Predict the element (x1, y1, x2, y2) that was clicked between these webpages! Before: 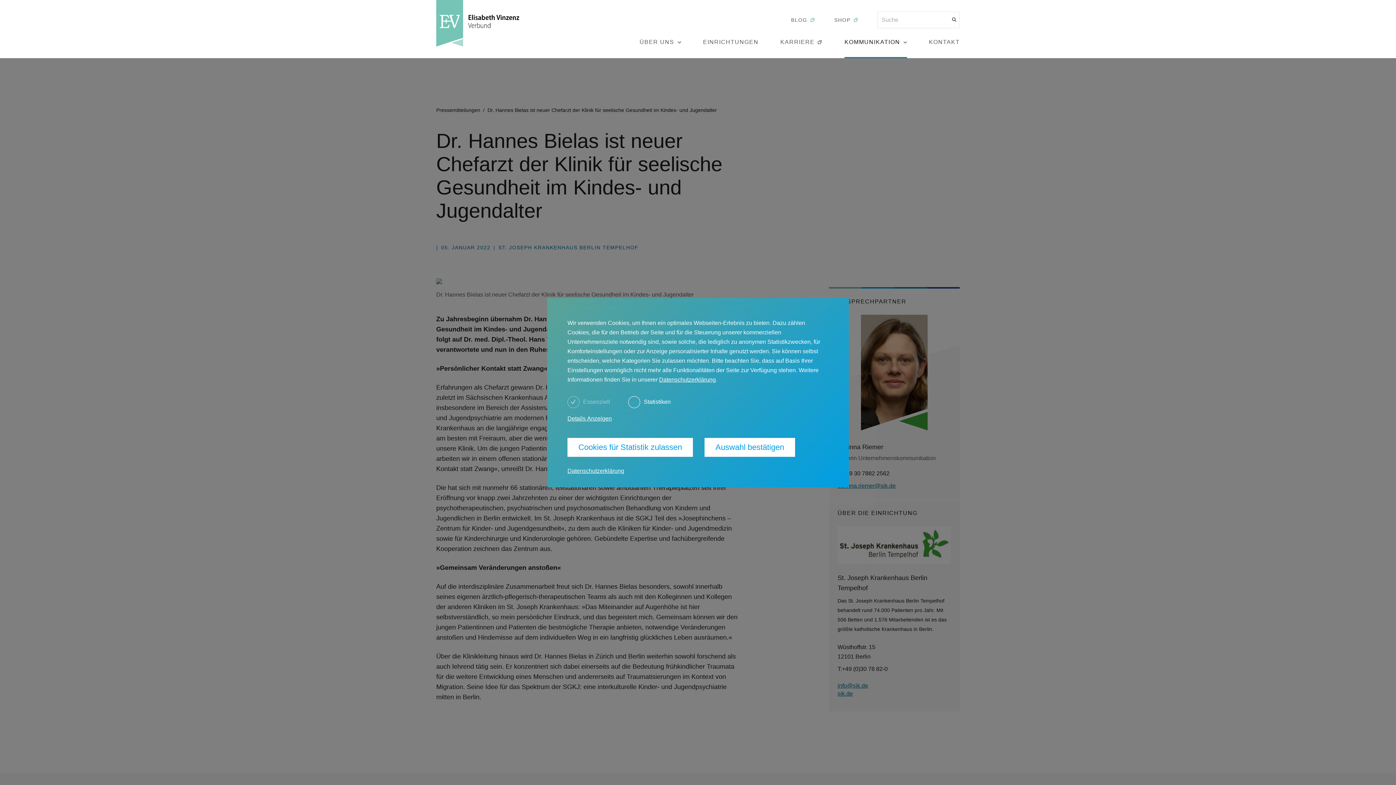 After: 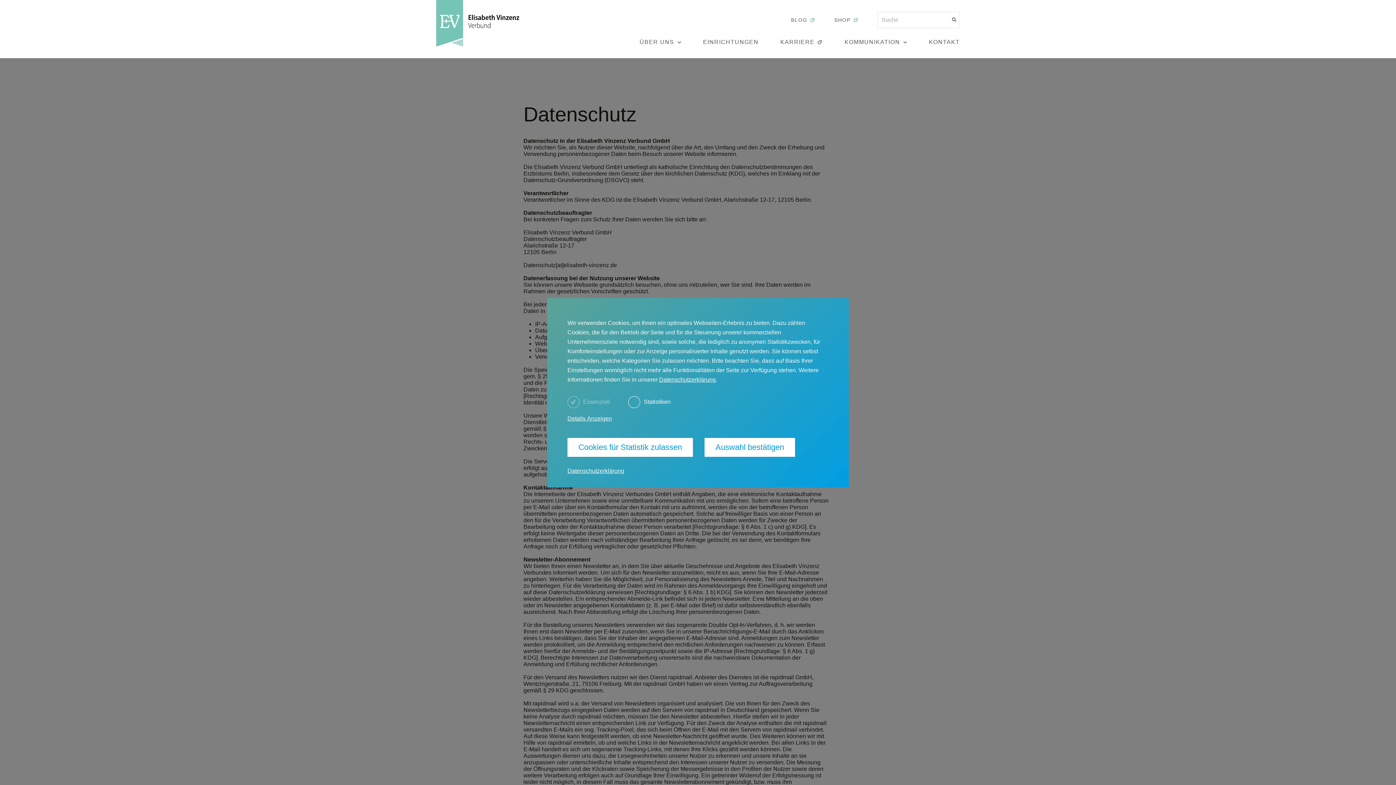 Action: label: Datenschutzerklärung bbox: (567, 467, 624, 474)